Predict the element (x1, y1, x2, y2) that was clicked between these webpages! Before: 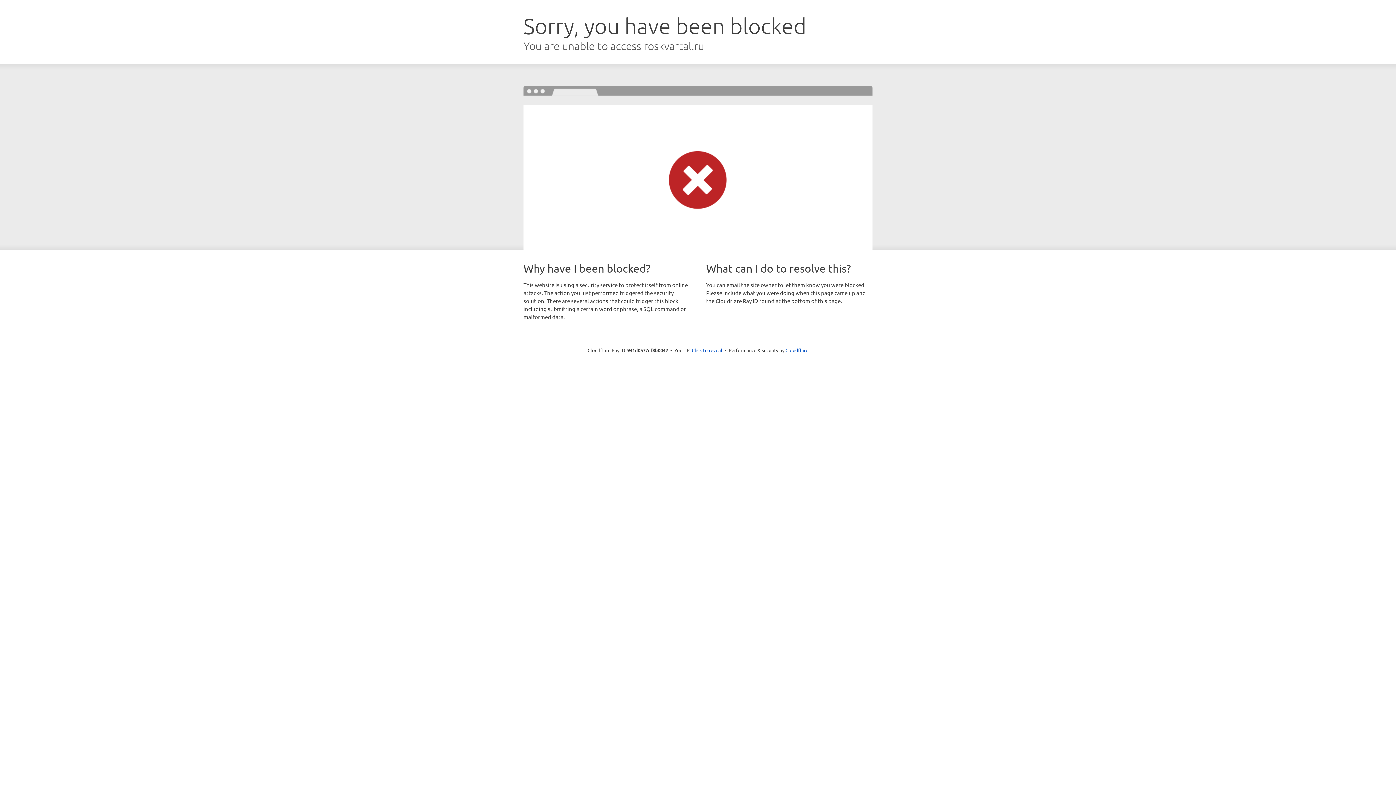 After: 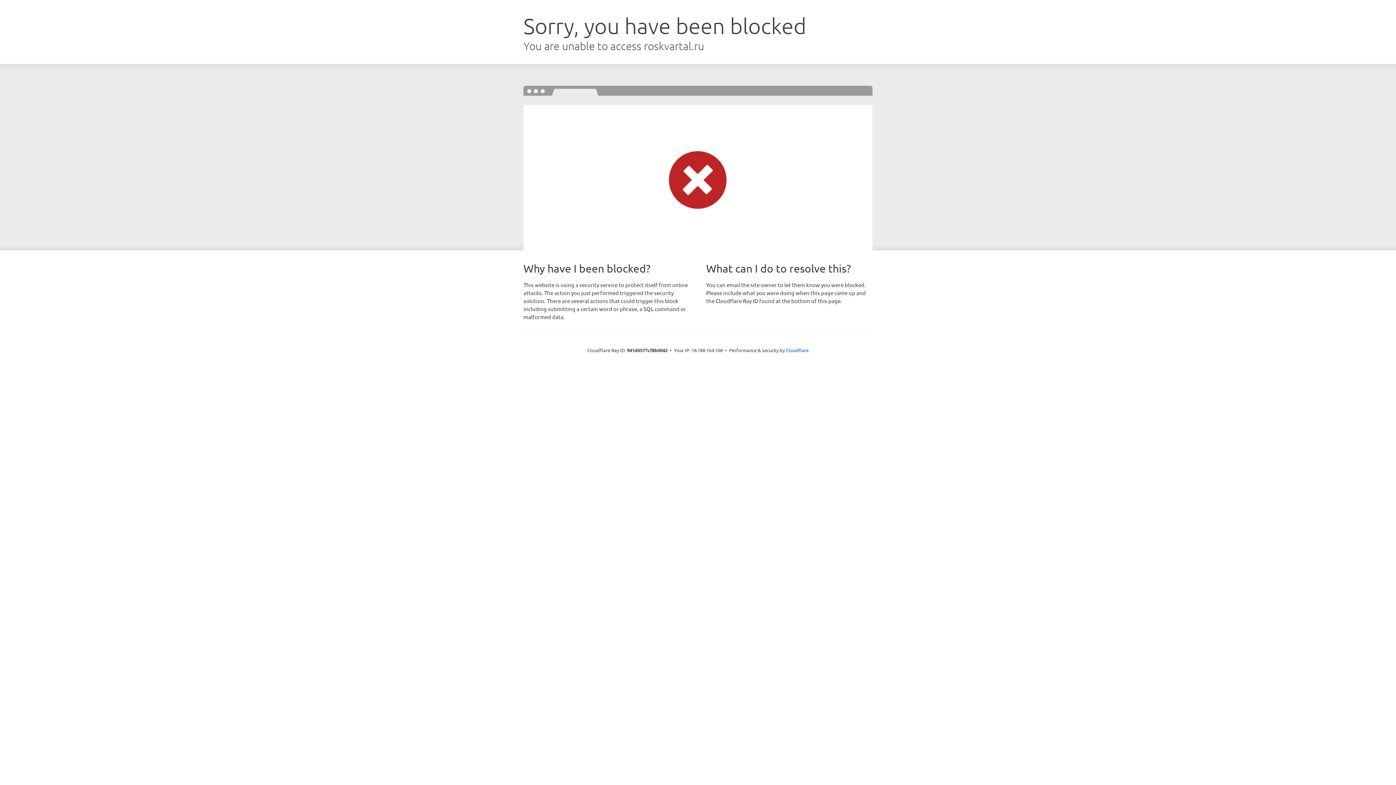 Action: bbox: (692, 346, 722, 353) label: Click to reveal